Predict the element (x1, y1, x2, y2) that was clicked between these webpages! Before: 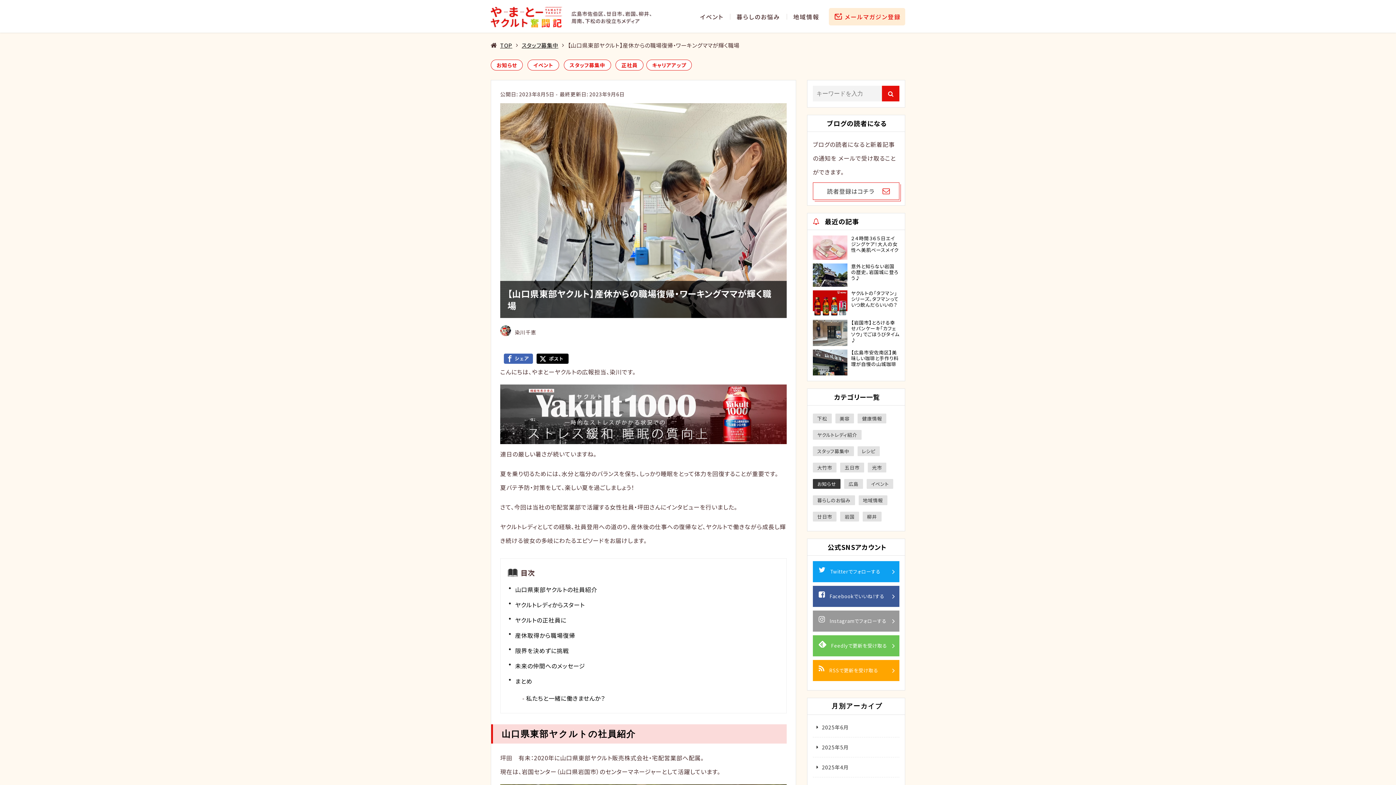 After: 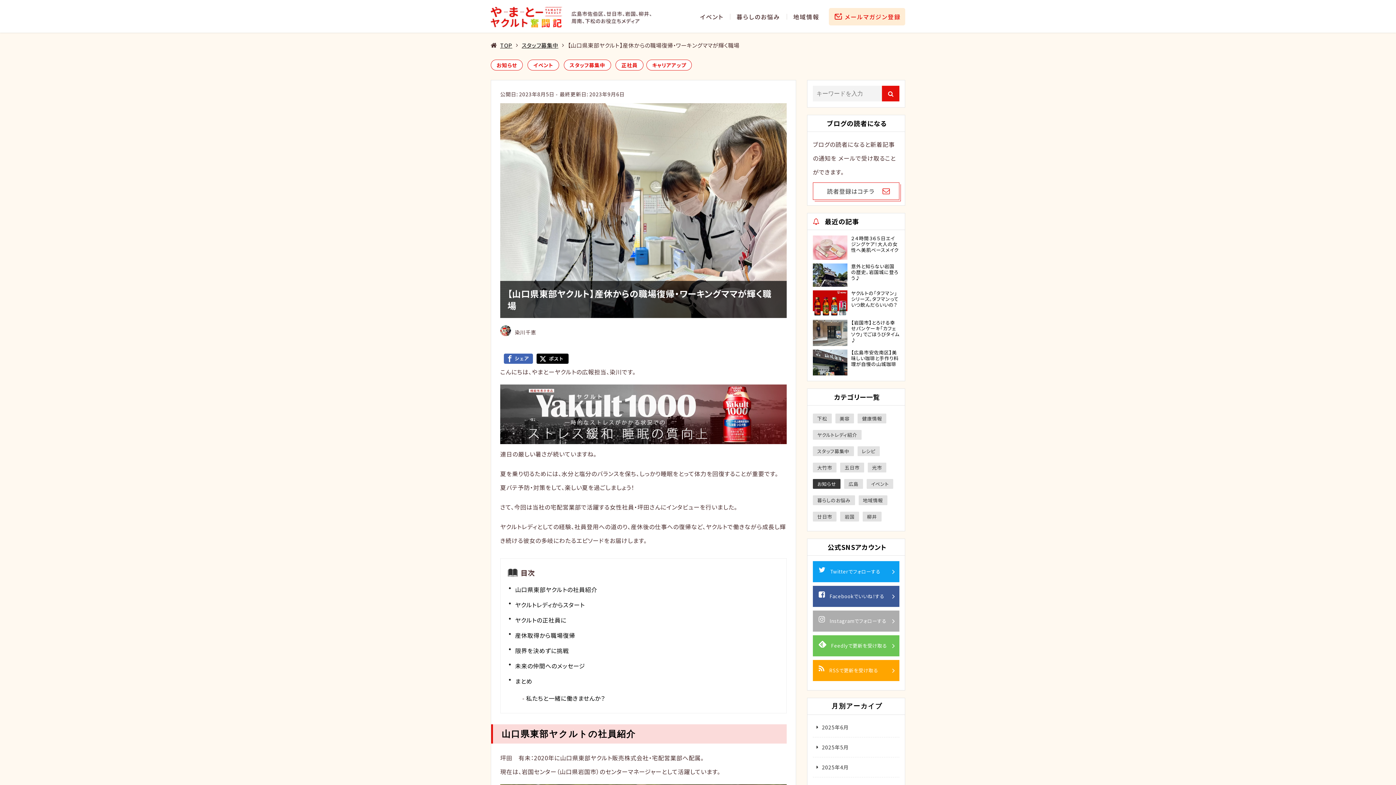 Action: label: Instagramでフォローする bbox: (813, 610, 899, 631)